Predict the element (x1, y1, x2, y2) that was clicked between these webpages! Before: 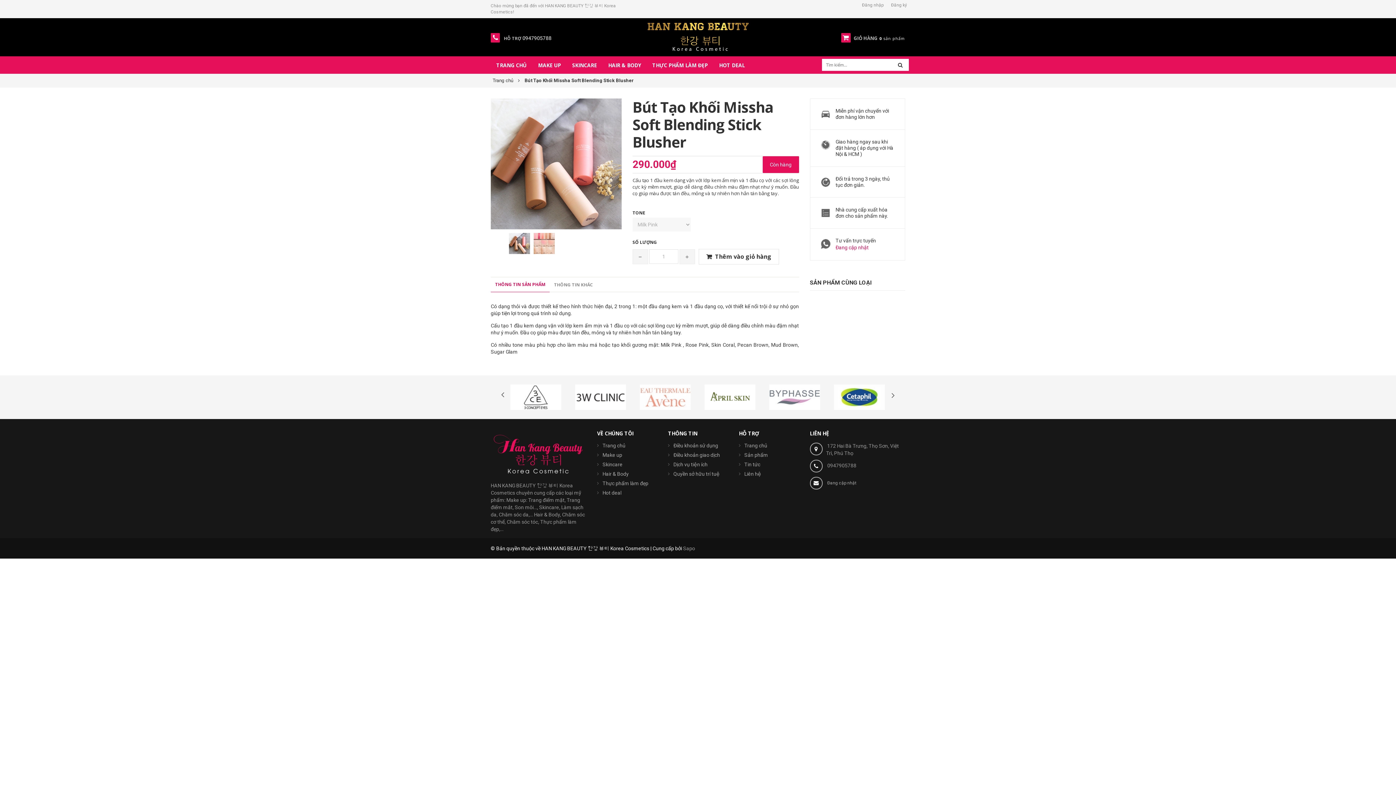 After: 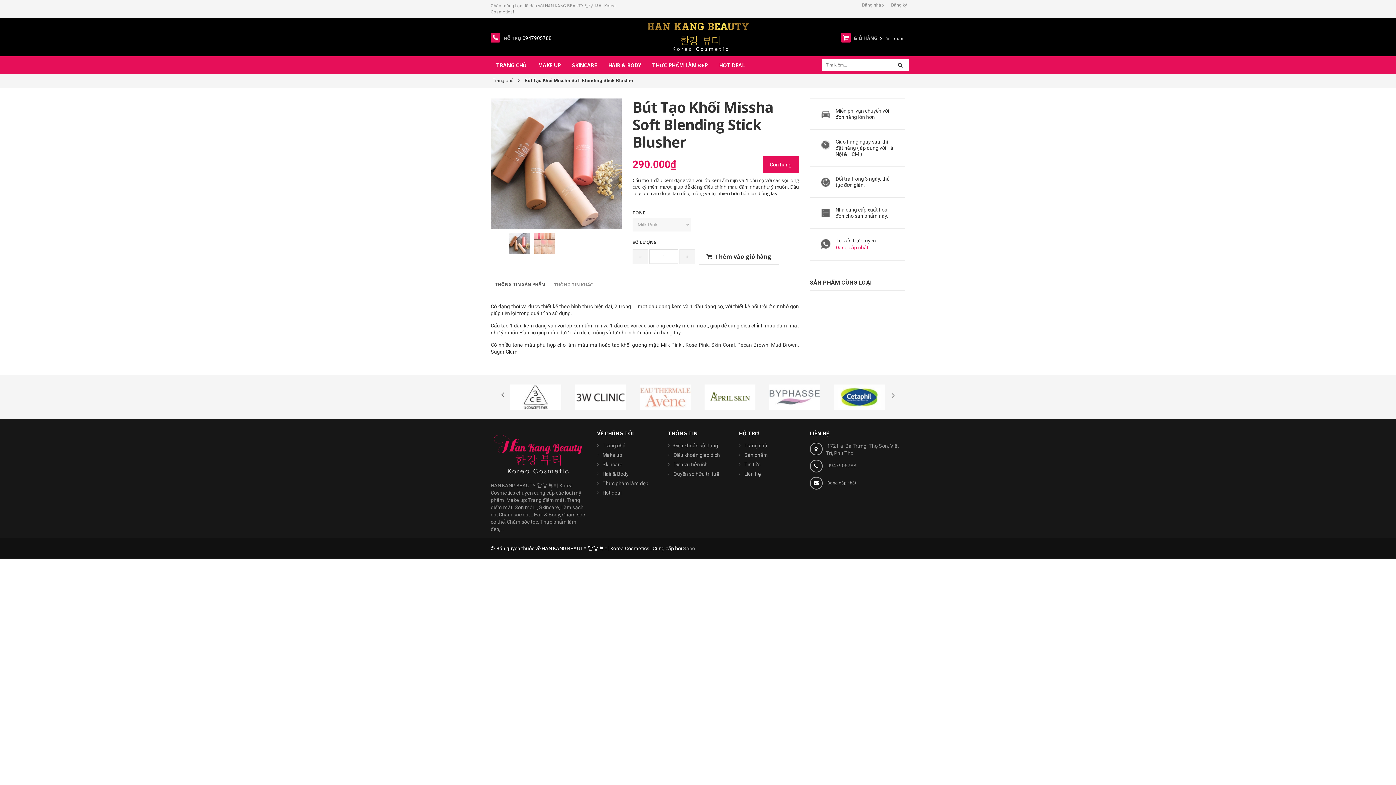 Action: label: THÔNG TIN SẢN PHẨM bbox: (490, 277, 549, 292)